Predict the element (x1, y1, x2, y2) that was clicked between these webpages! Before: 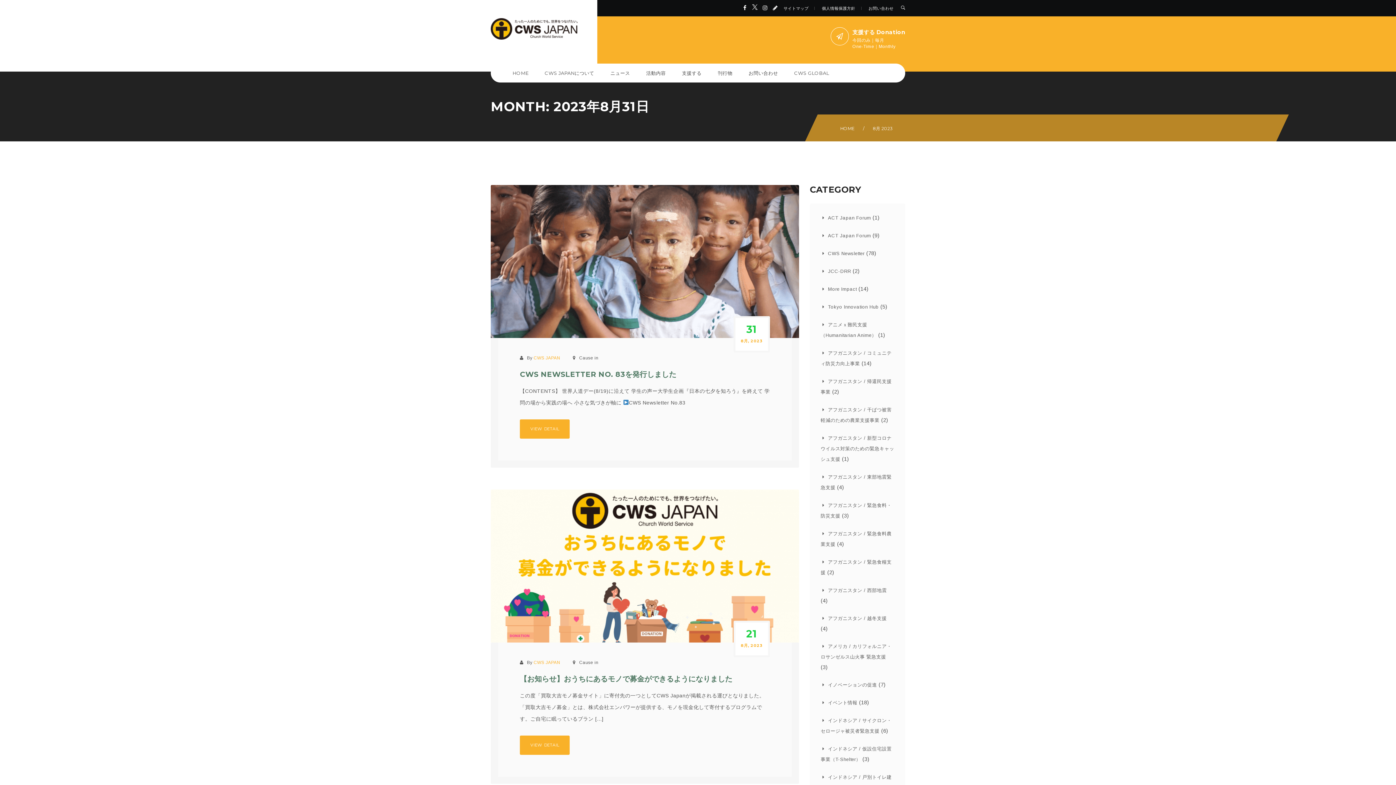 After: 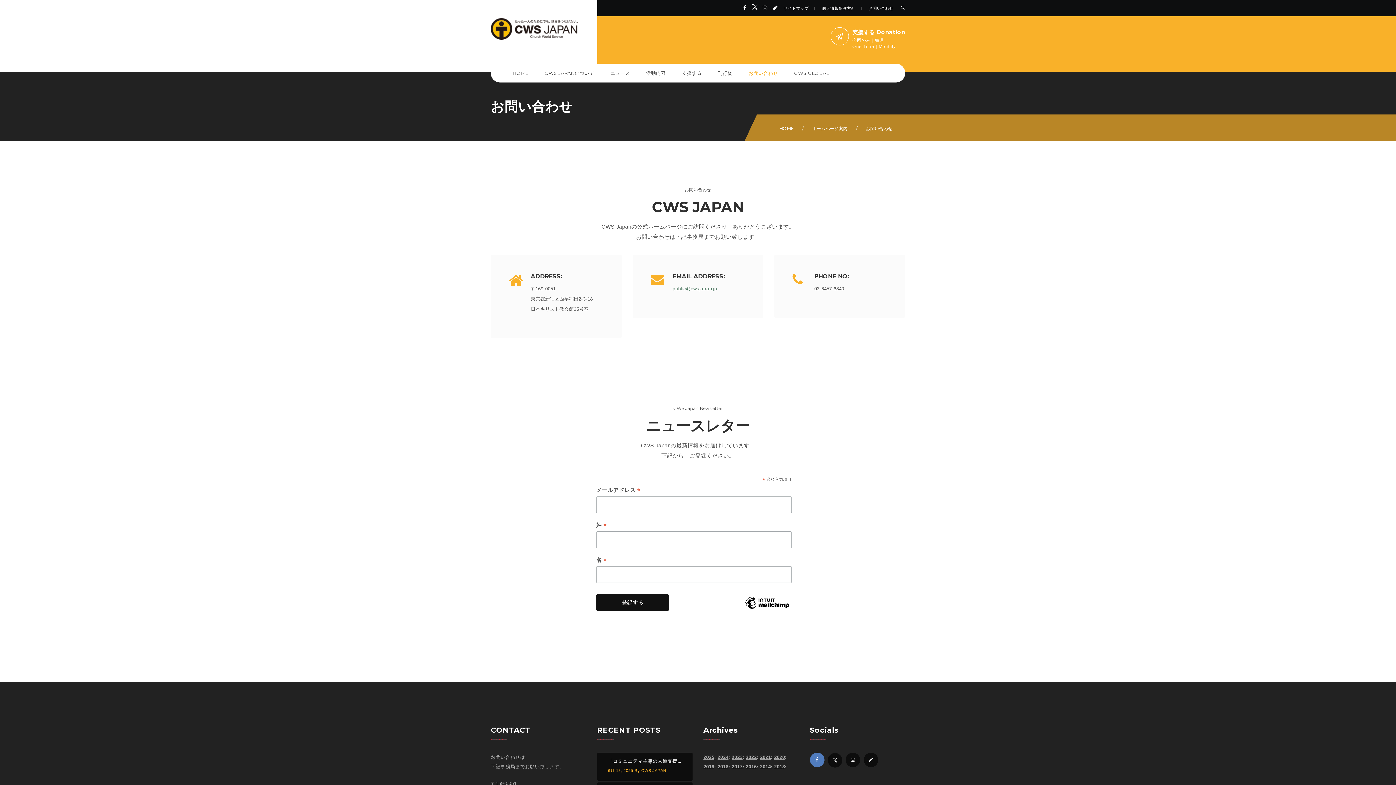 Action: bbox: (862, 6, 899, 10) label: お問い合わせ